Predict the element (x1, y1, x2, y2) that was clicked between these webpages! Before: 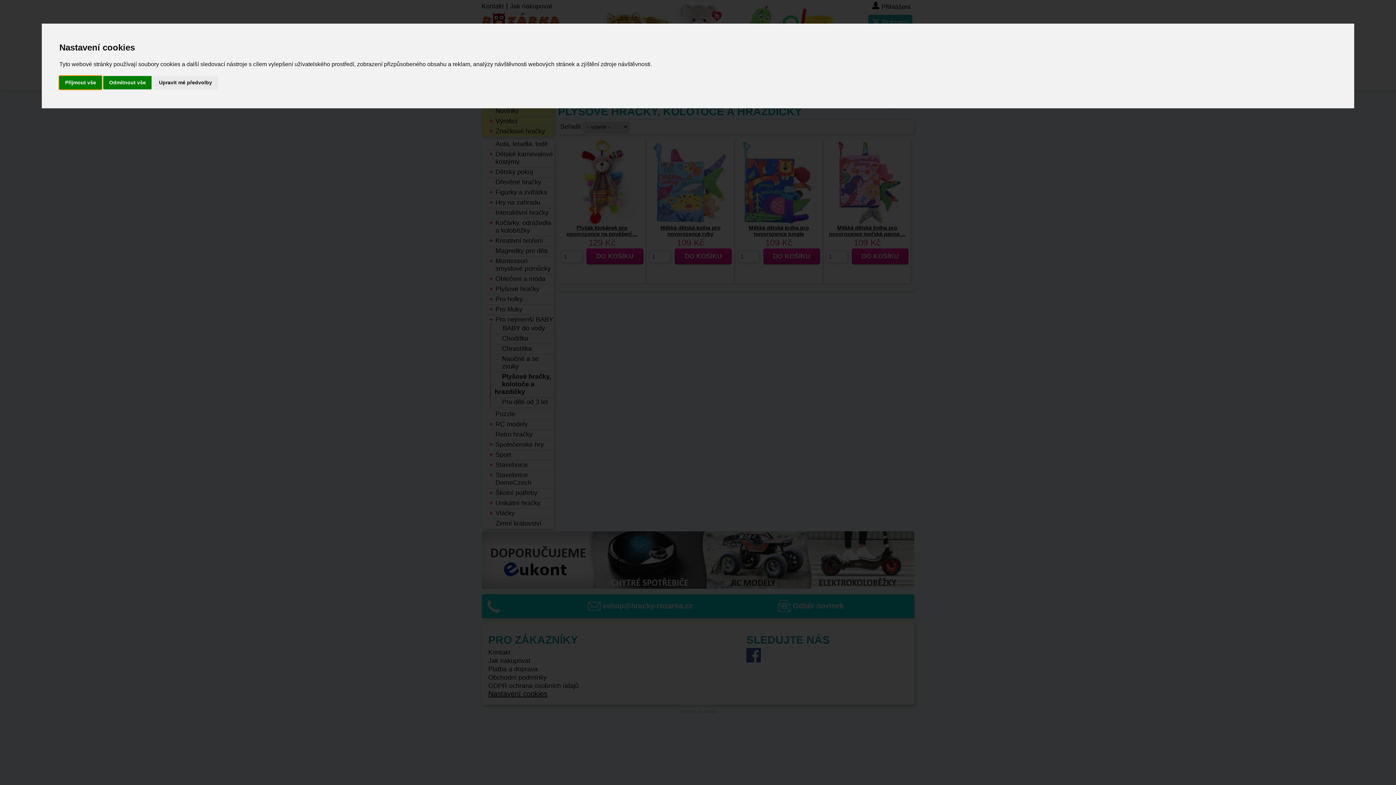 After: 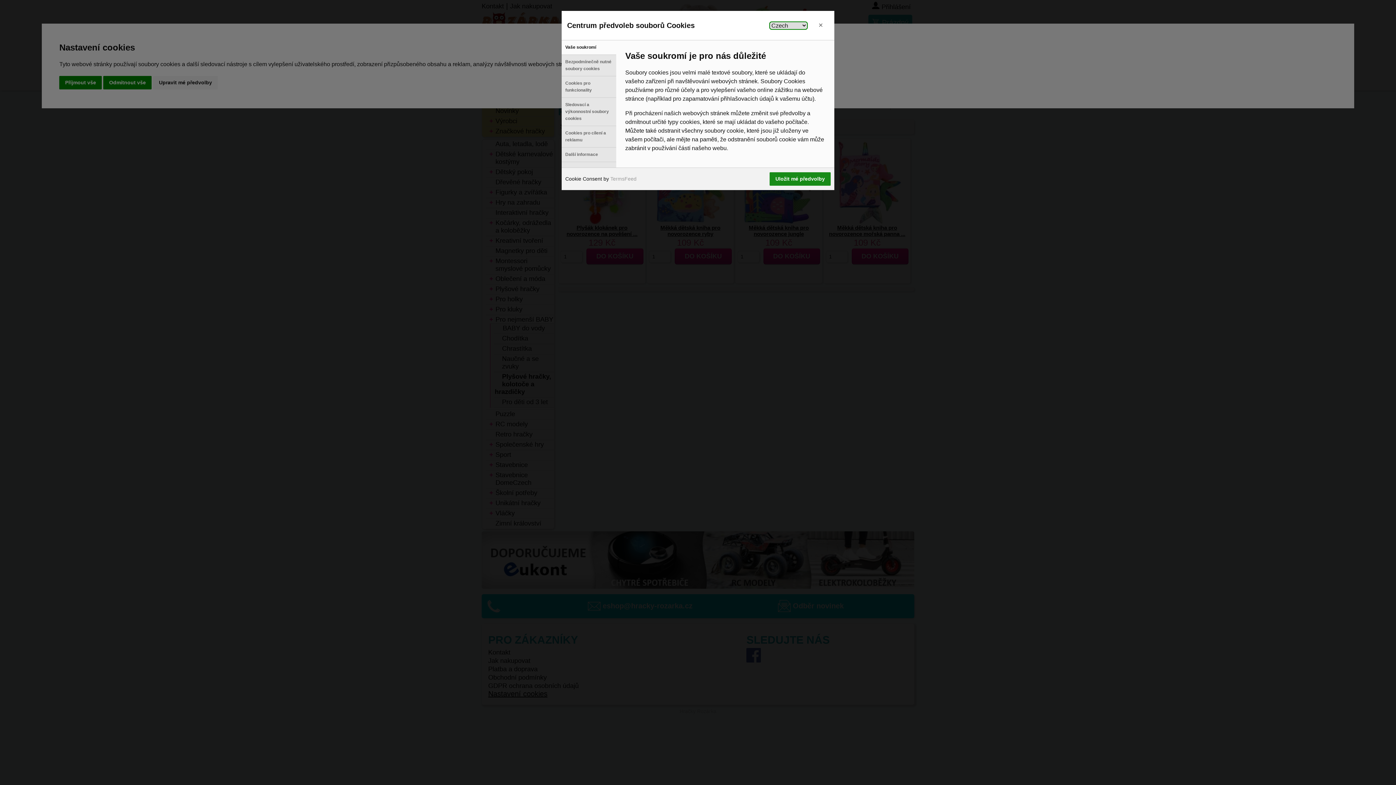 Action: bbox: (153, 75, 217, 89) label: Upravit mé předvolby